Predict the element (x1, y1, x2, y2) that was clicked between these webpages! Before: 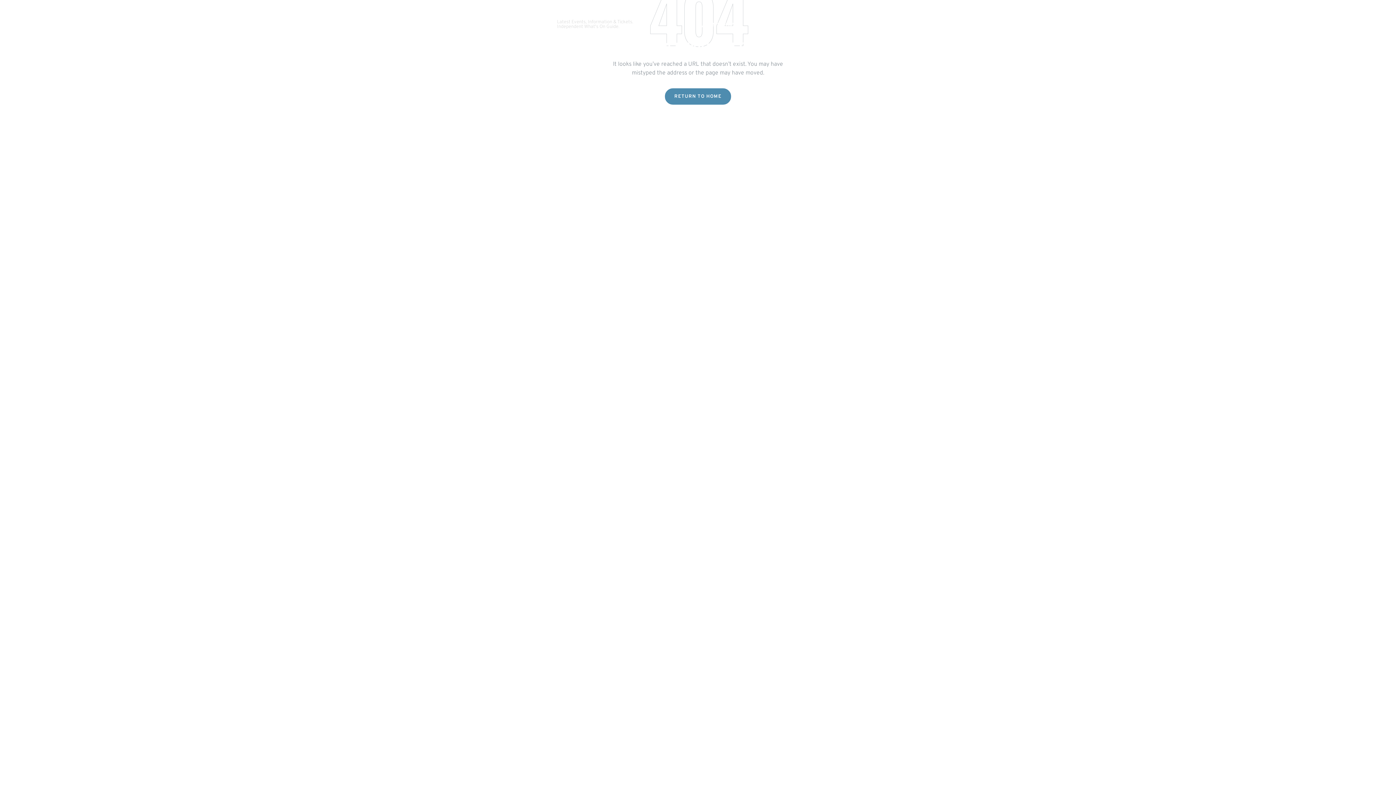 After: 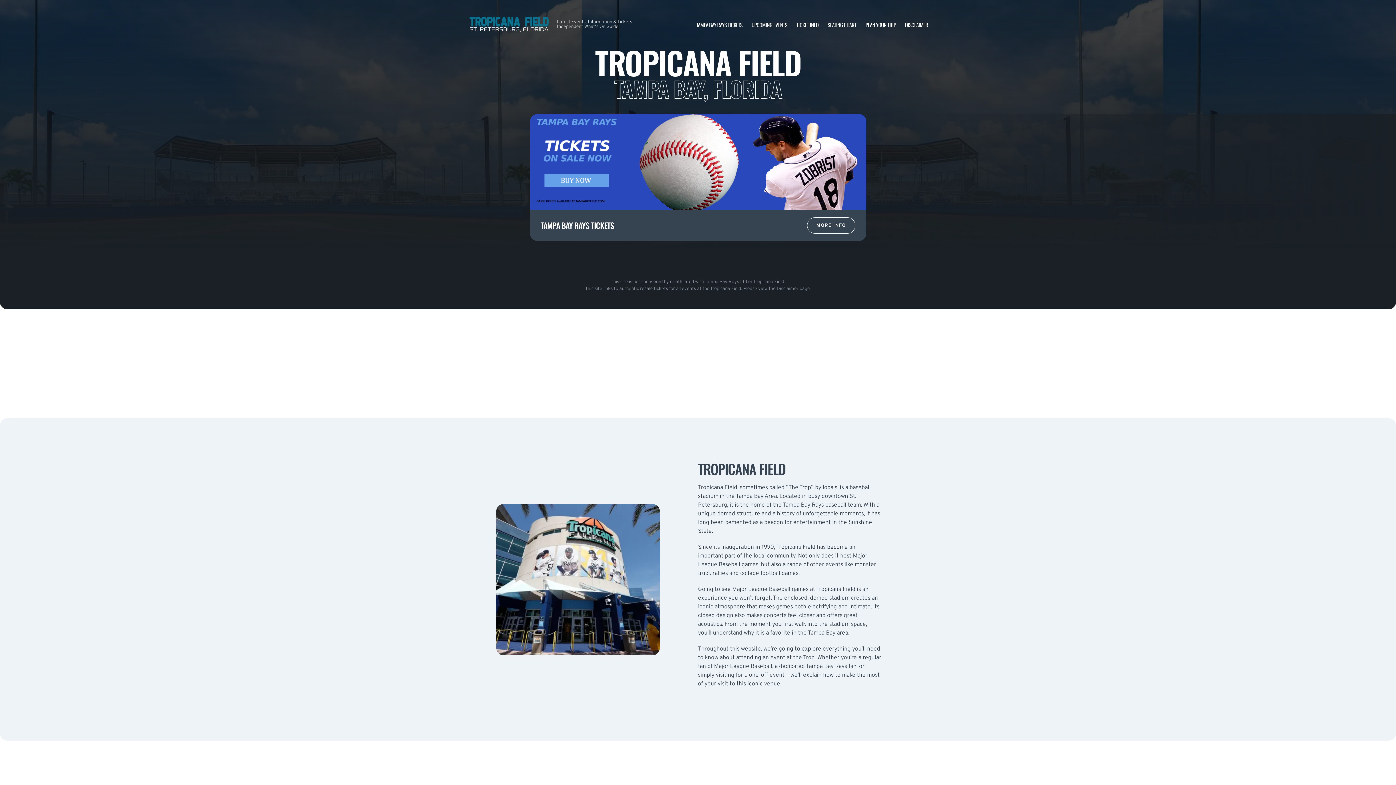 Action: bbox: (468, 10, 549, 38)